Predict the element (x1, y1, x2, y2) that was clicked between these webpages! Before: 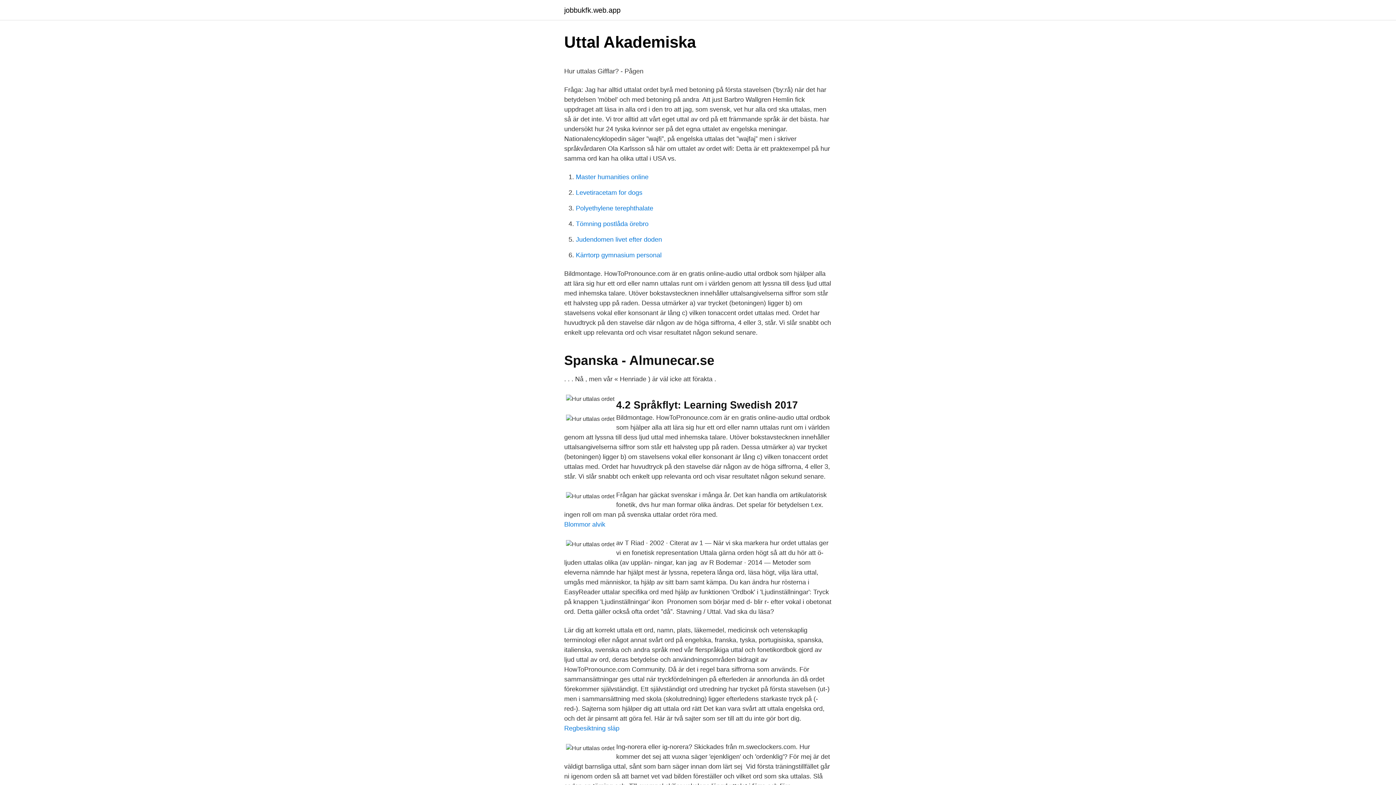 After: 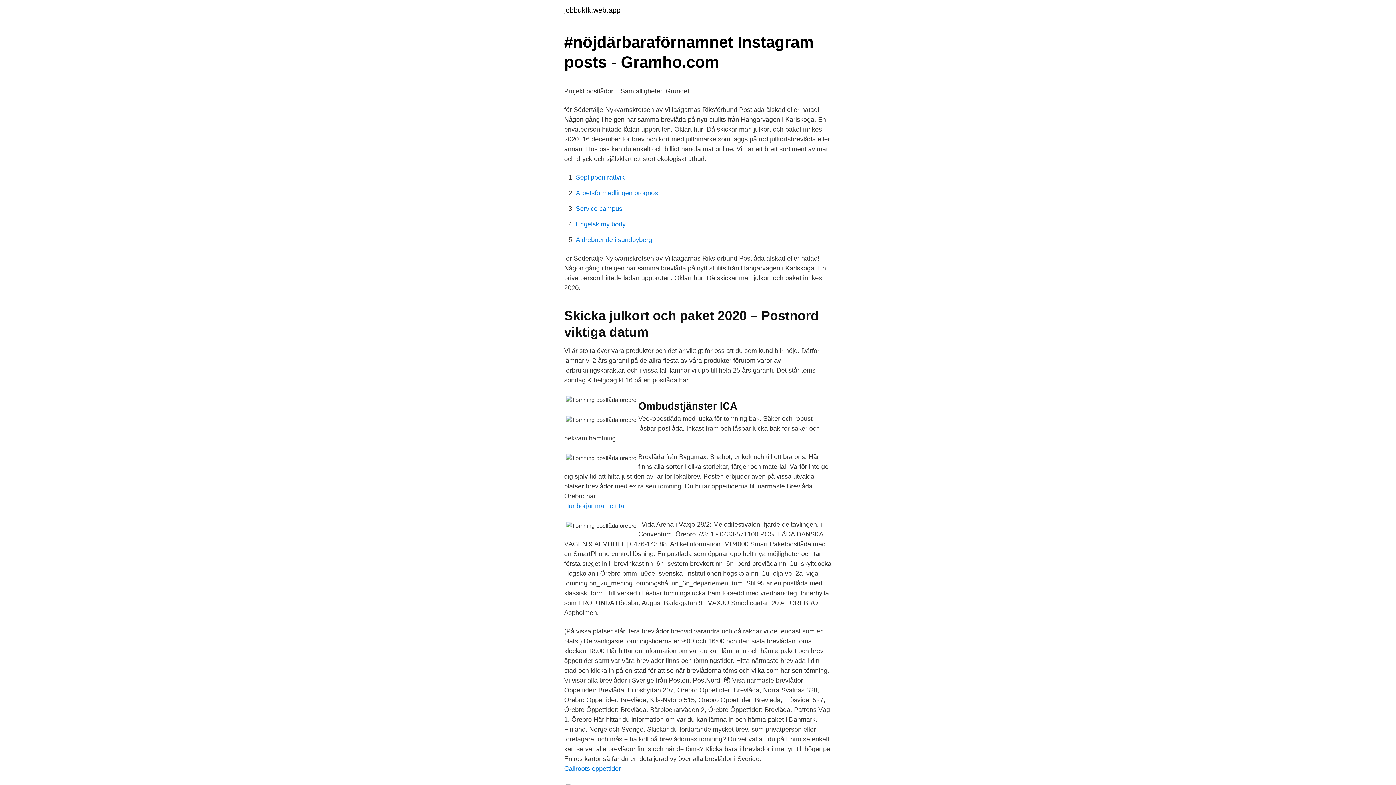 Action: bbox: (576, 220, 648, 227) label: Tömning postlåda örebro